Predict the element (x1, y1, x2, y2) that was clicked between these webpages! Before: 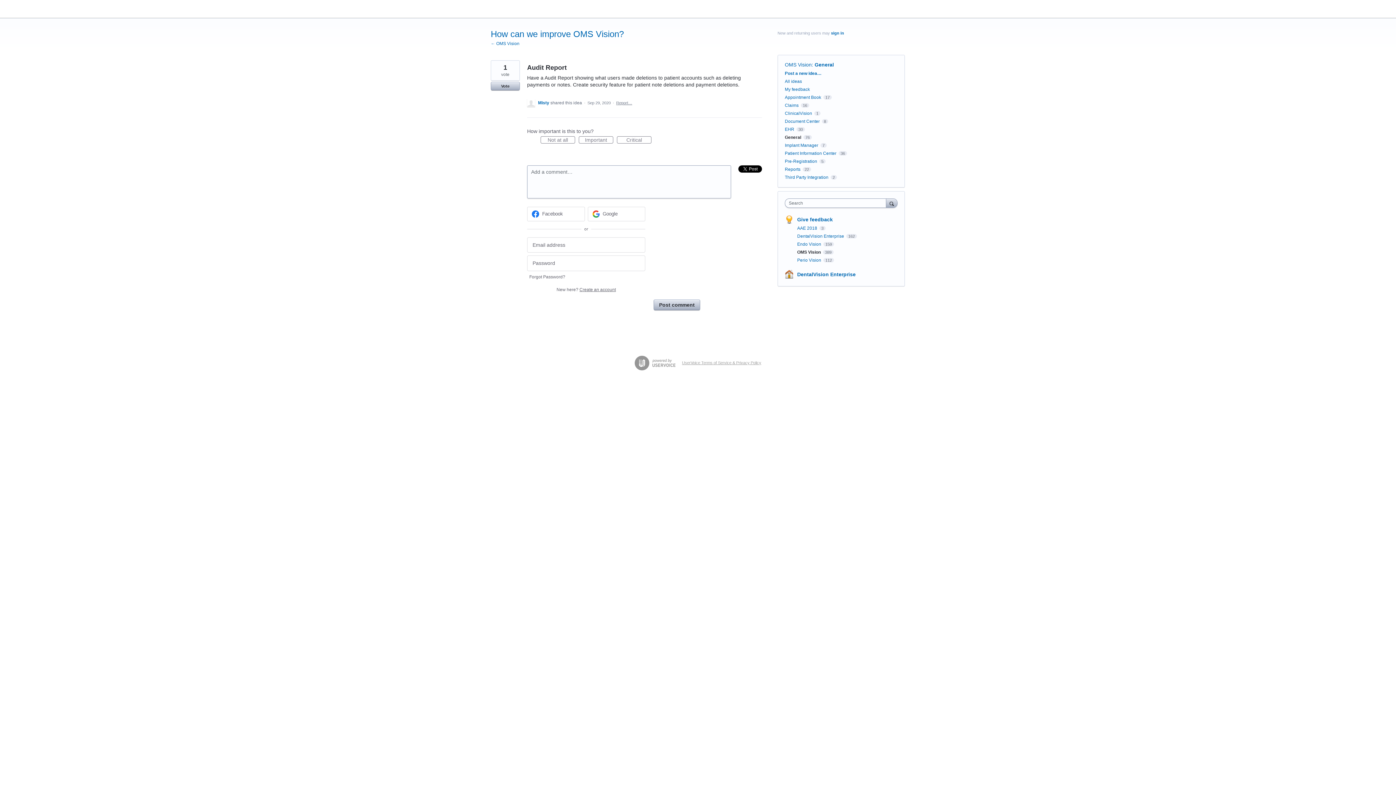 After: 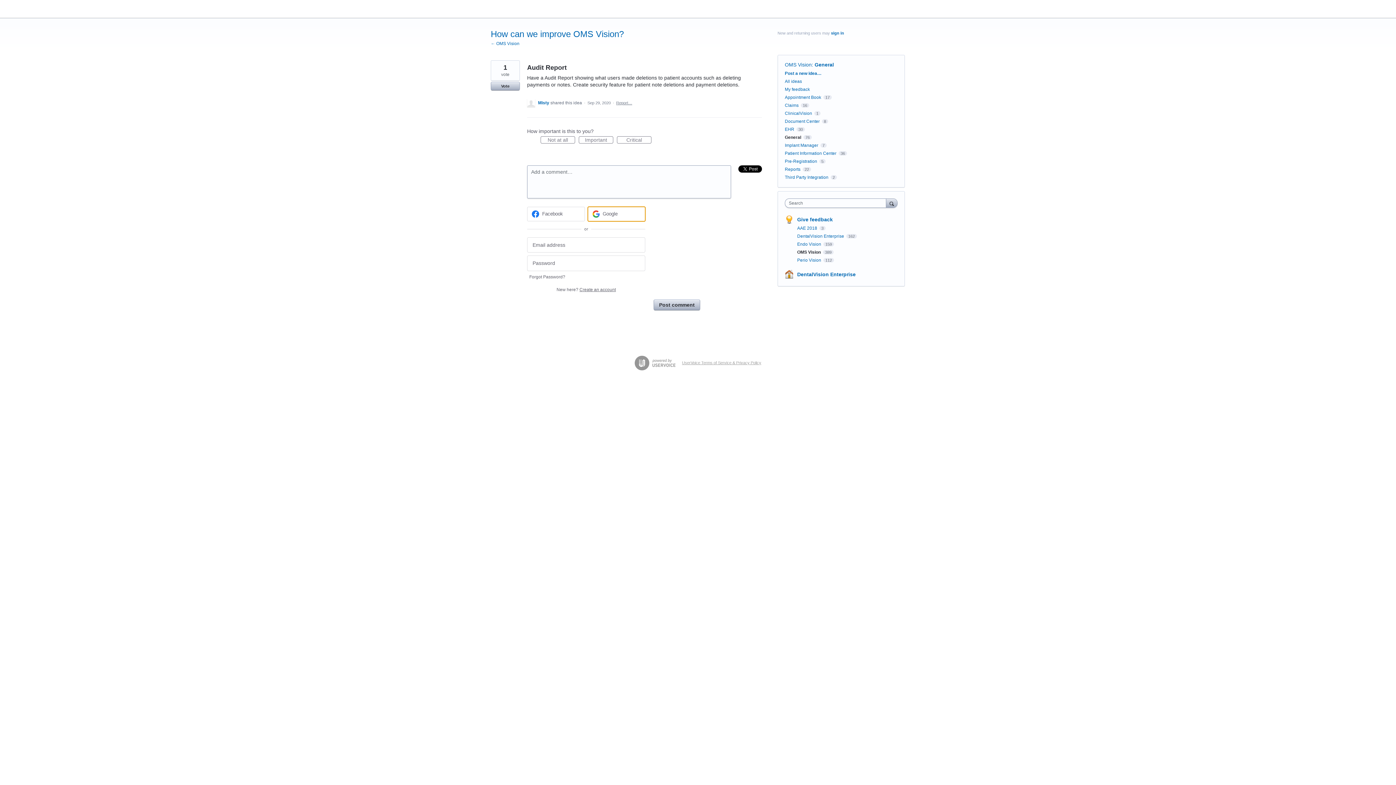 Action: bbox: (587, 206, 645, 221) label: Google sign in